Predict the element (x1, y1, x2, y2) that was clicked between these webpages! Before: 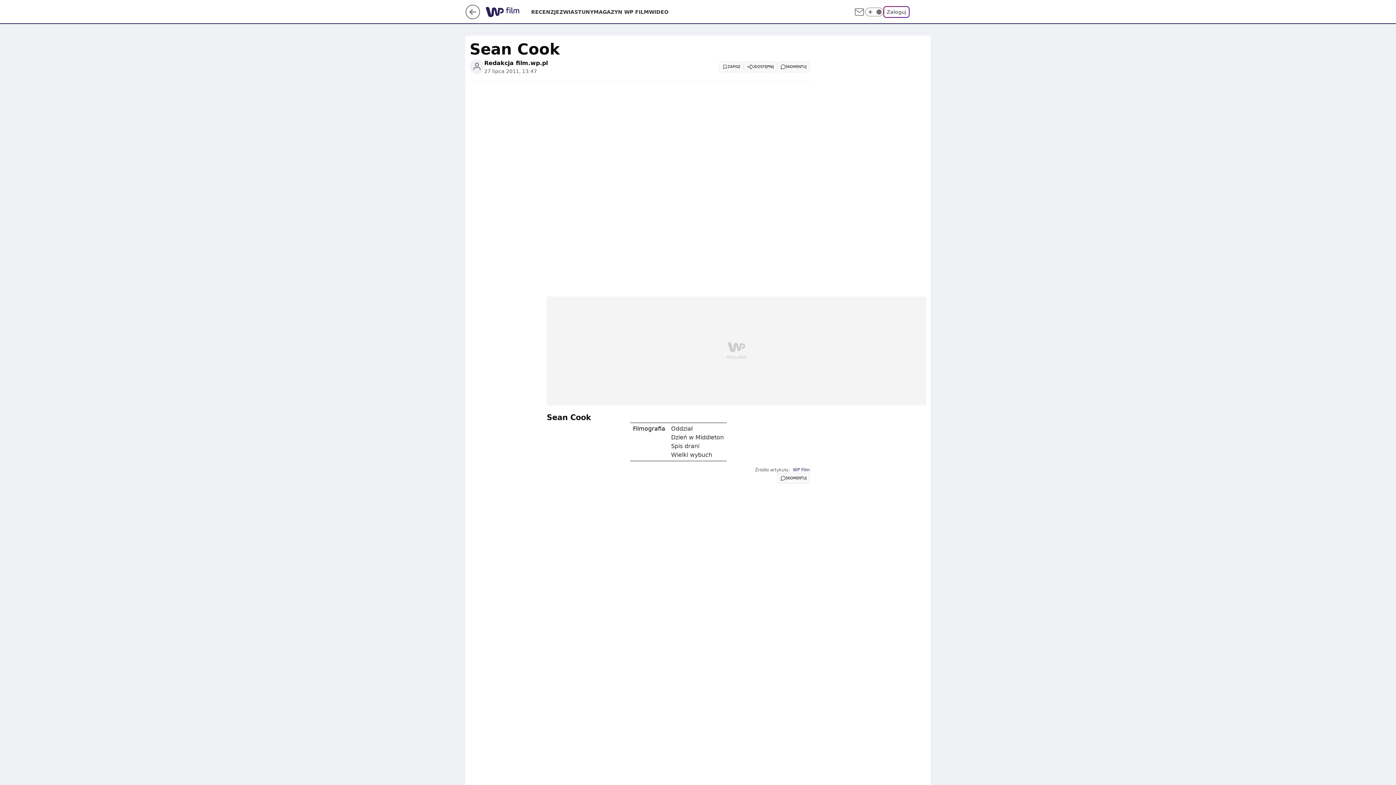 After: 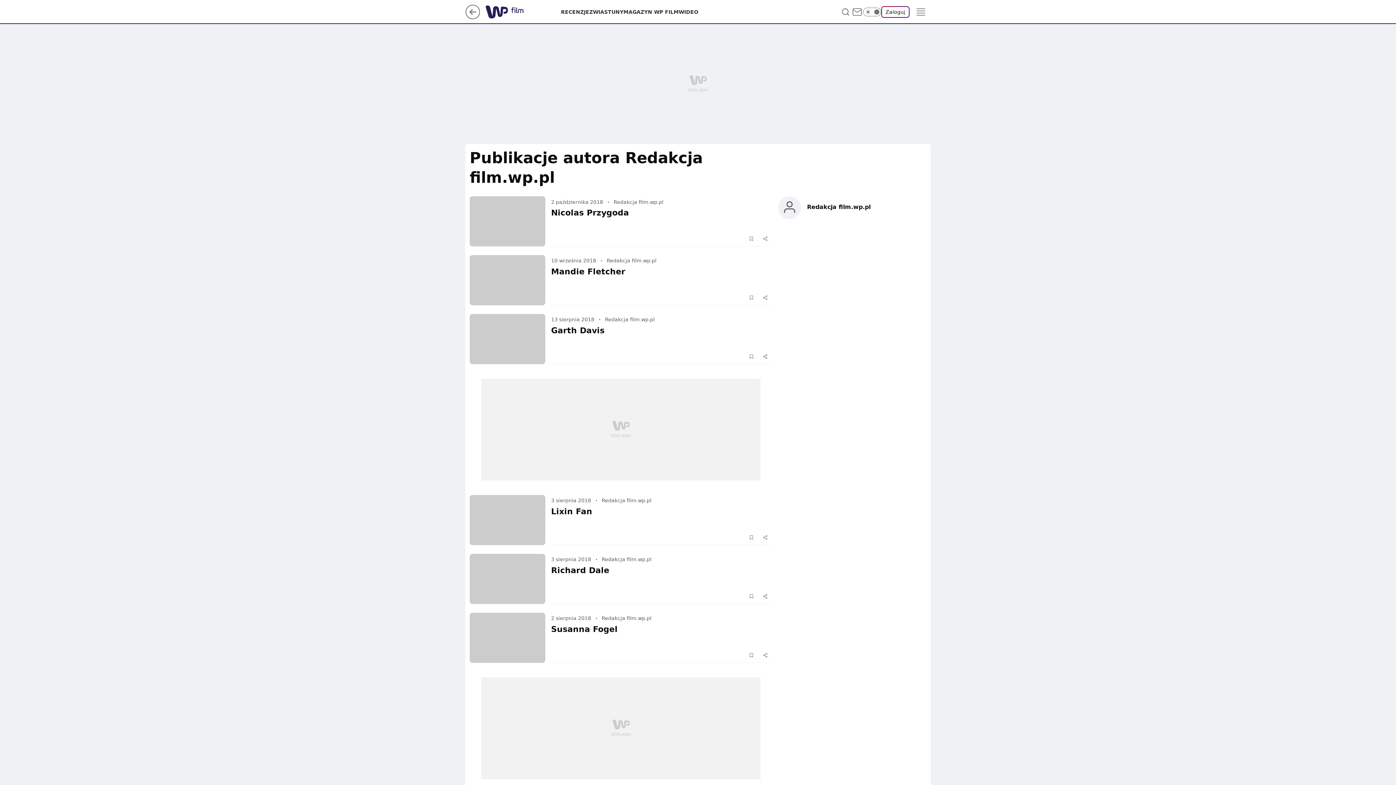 Action: label: Redakcja film.wp.pl bbox: (484, 58, 548, 67)